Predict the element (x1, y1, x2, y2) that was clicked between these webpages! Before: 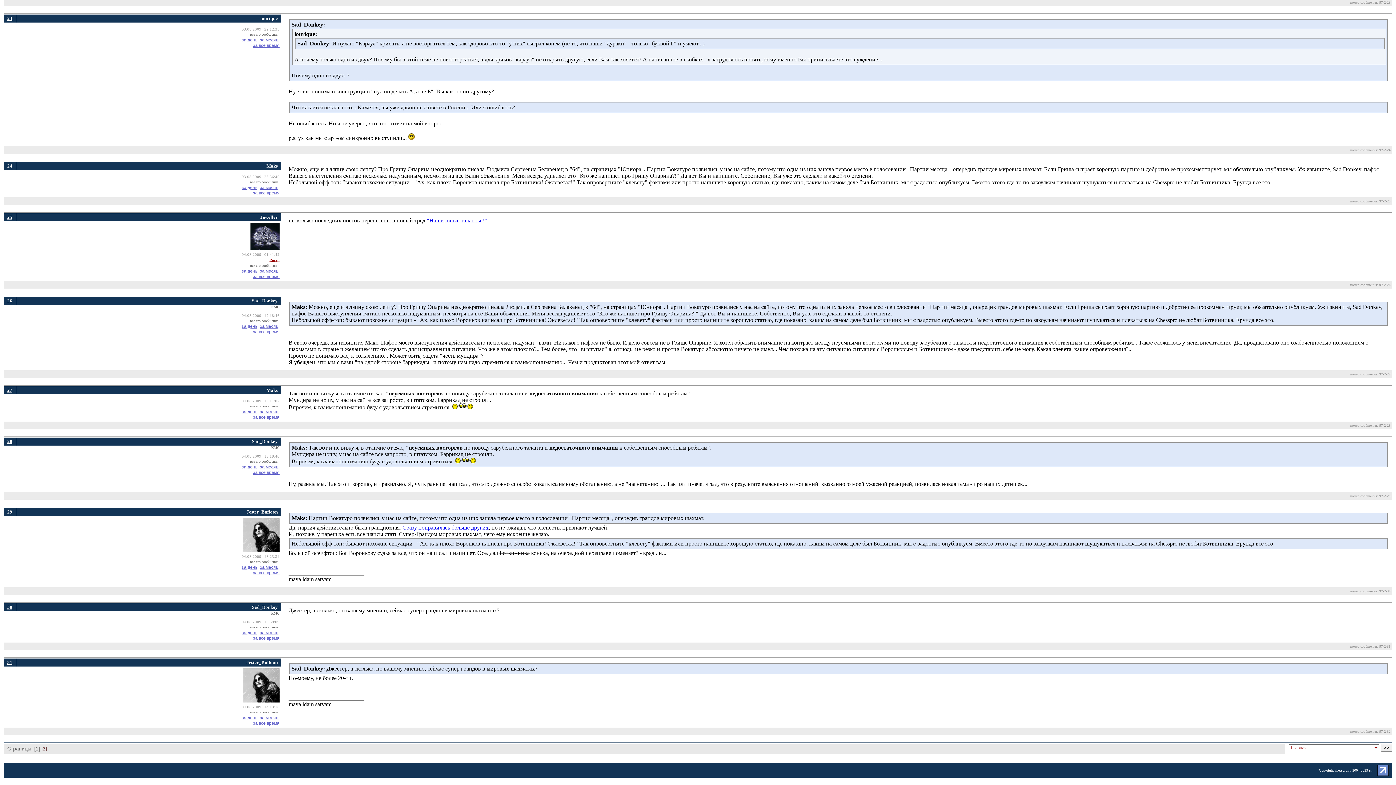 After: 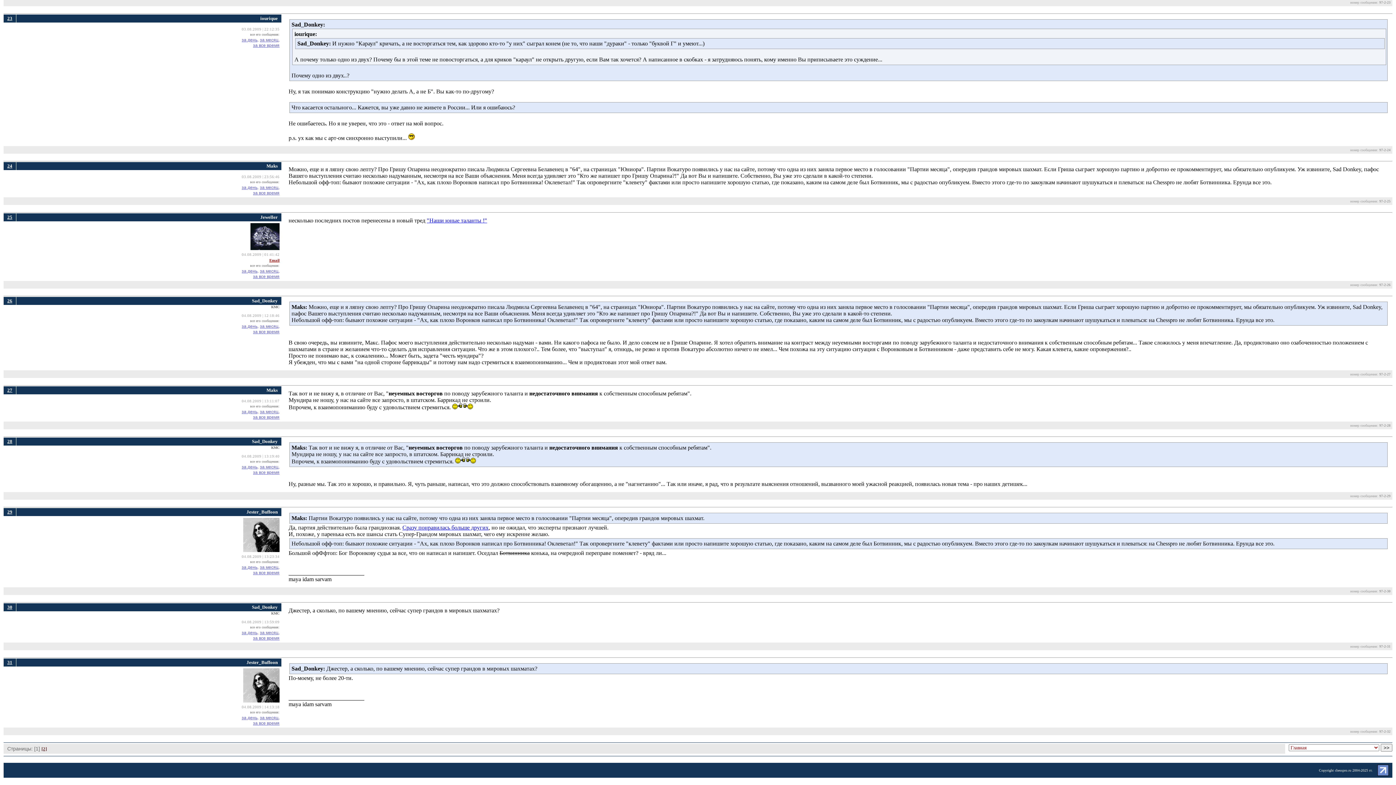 Action: bbox: (7, 15, 12, 21) label: 23